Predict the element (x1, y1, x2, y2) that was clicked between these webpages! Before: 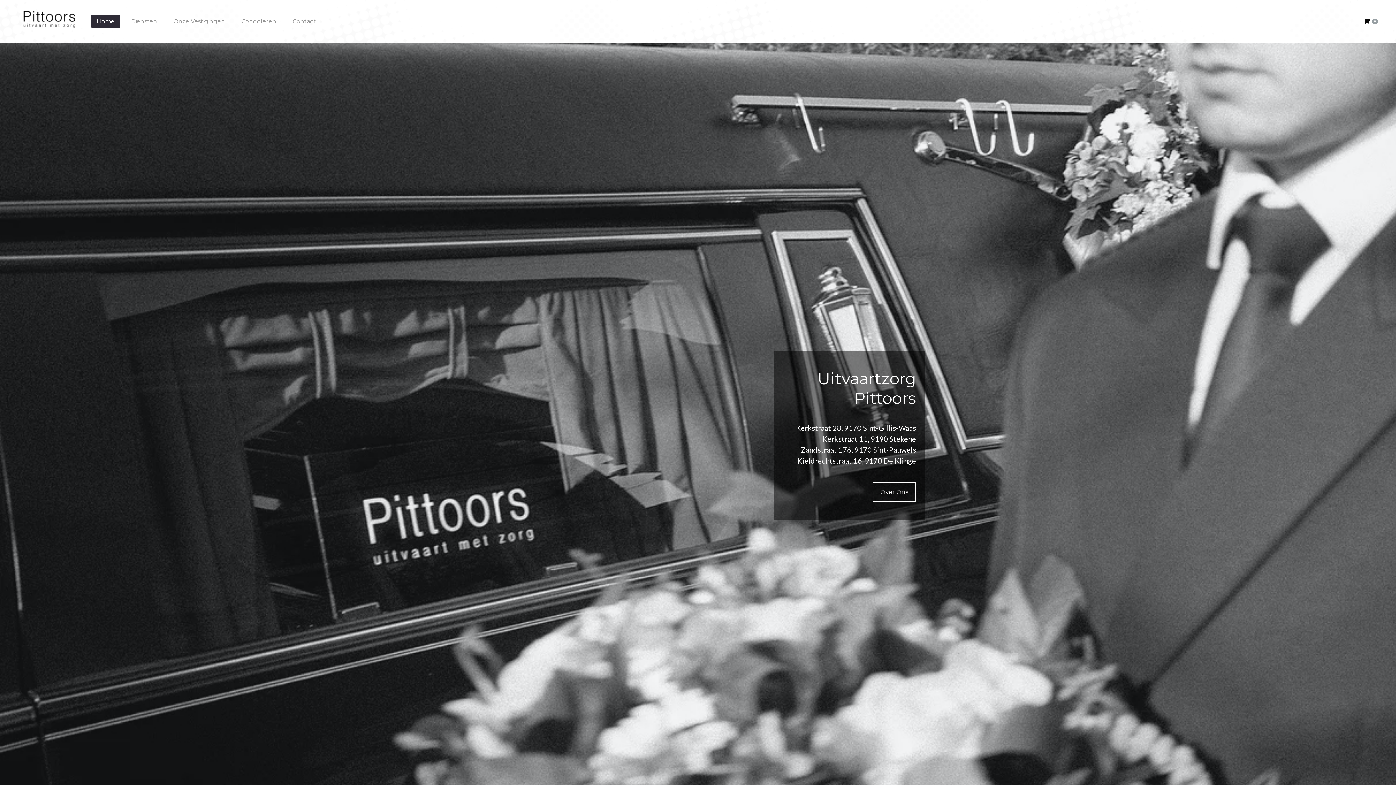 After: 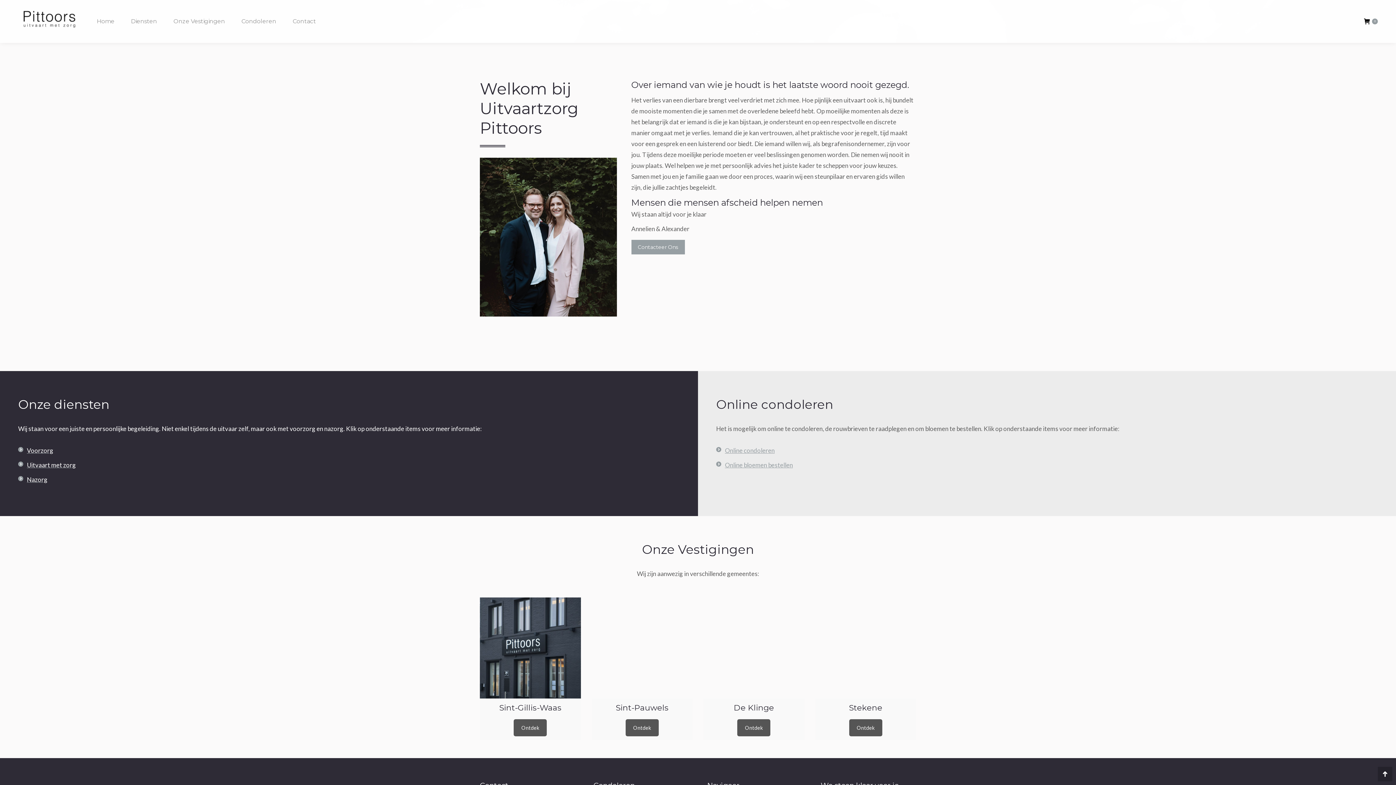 Action: bbox: (872, 482, 916, 502) label: Over Ons